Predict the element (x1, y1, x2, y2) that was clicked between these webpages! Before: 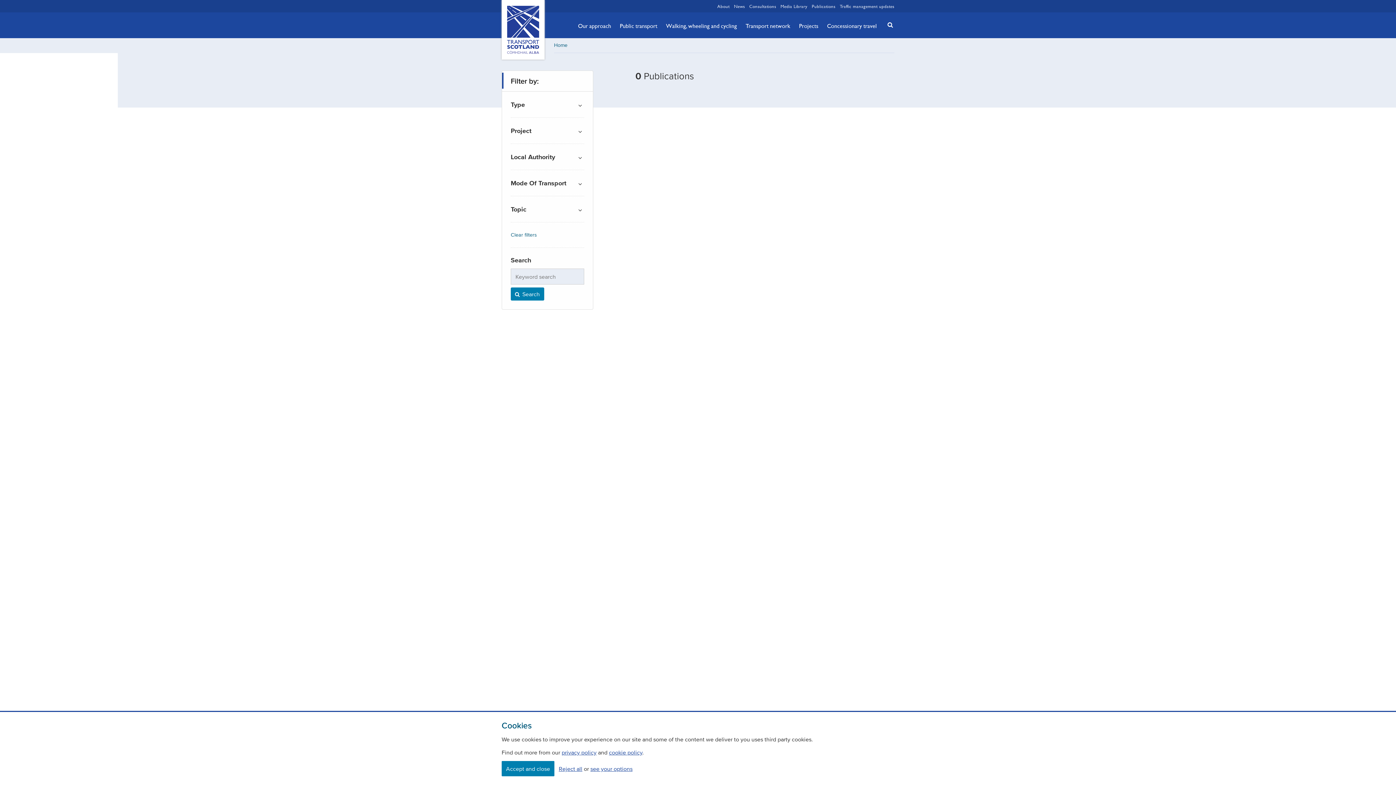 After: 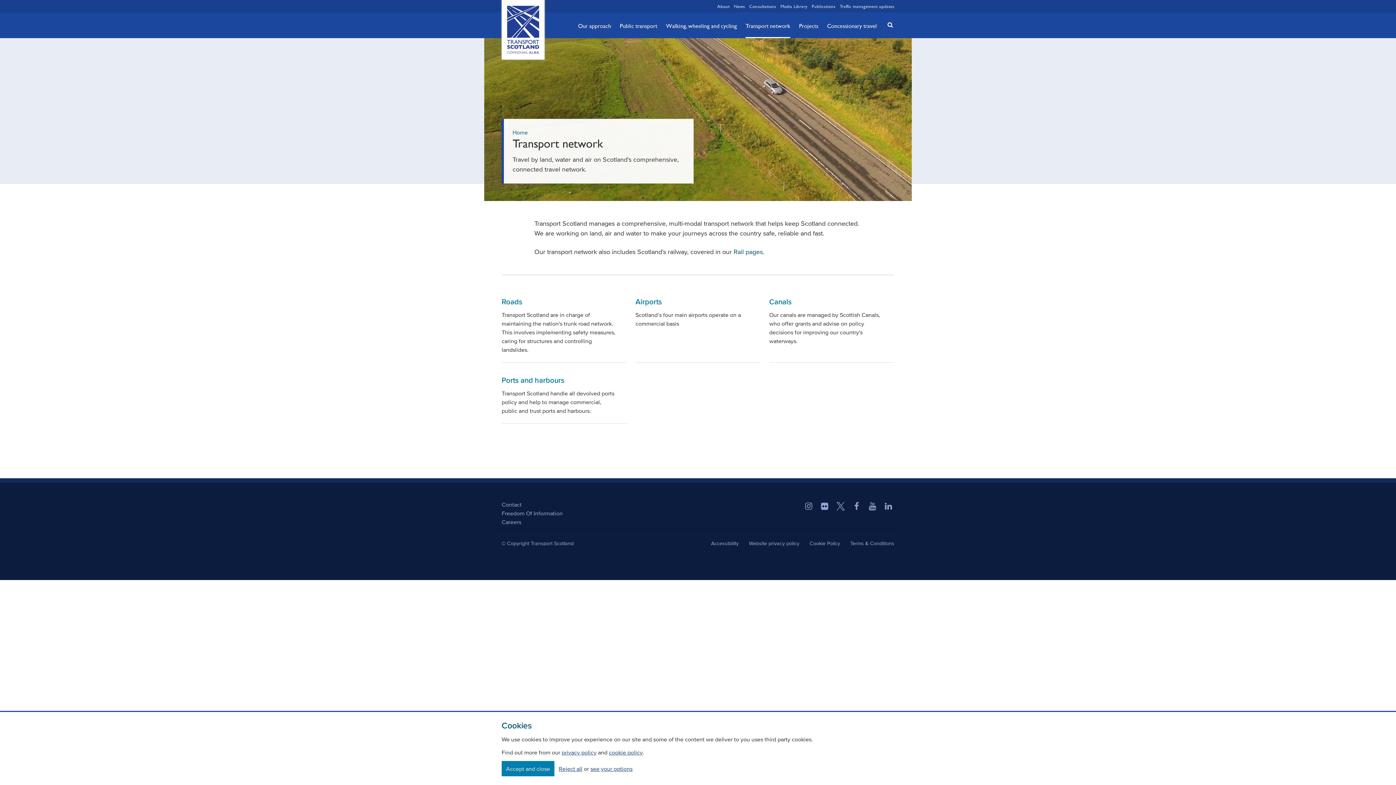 Action: label: Transport network bbox: (745, 13, 790, 38)